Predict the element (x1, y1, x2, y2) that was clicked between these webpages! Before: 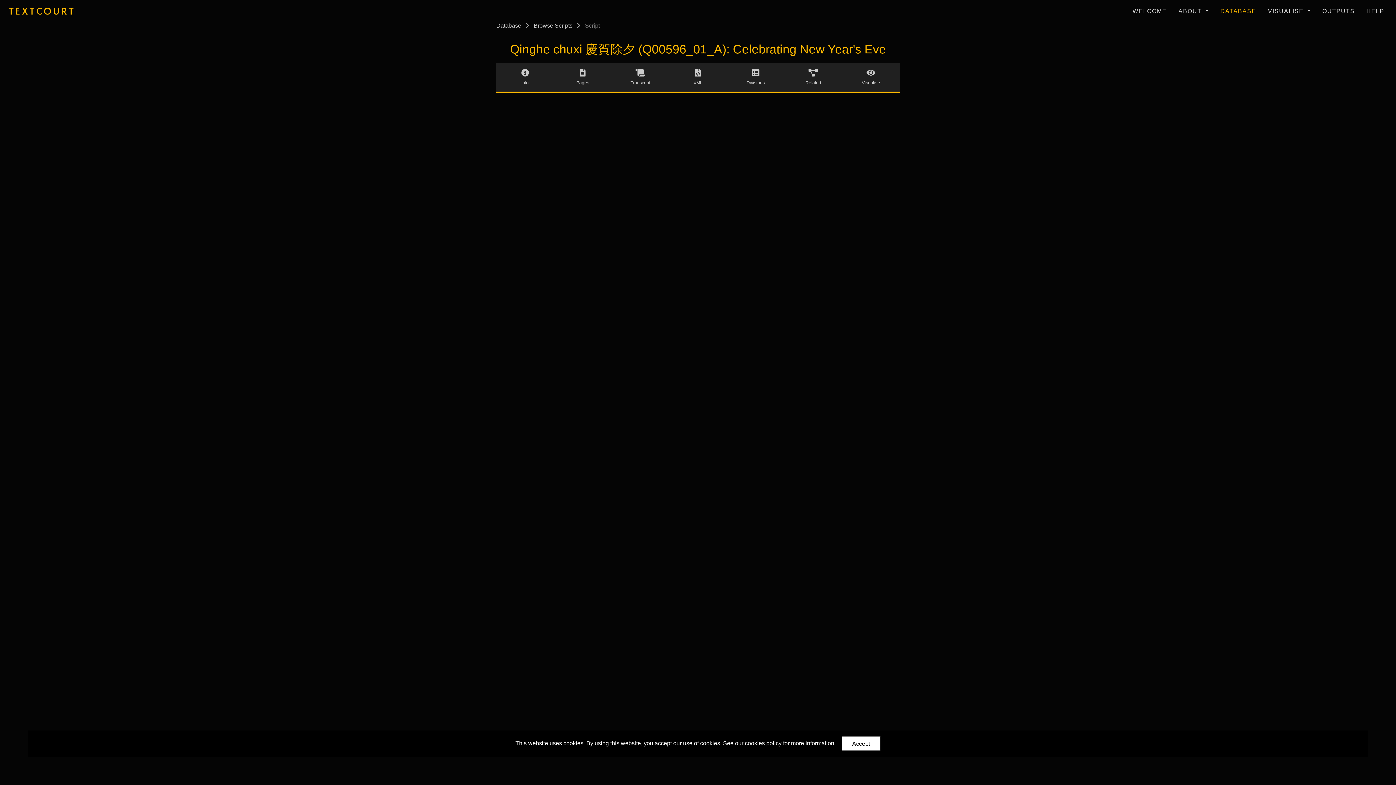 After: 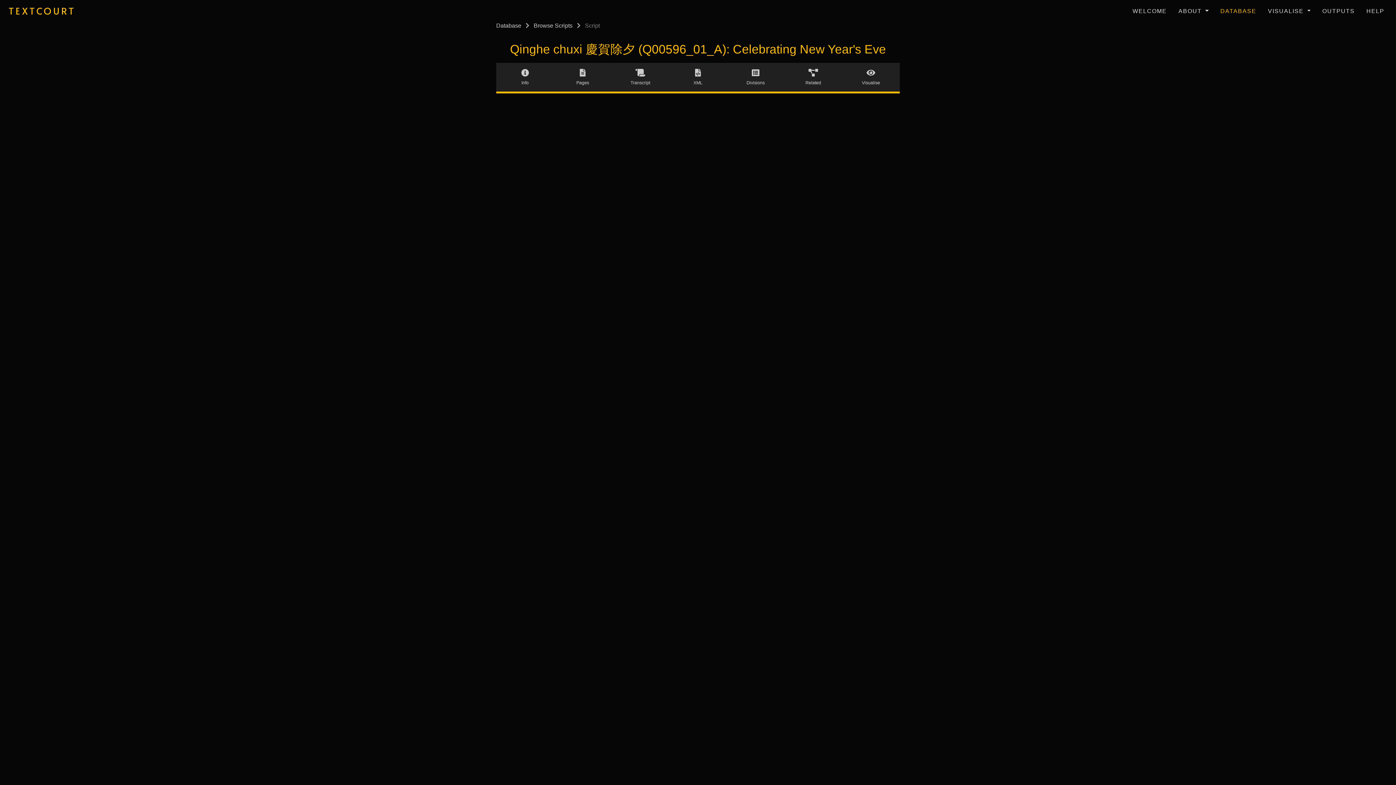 Action: label: Accept bbox: (841, 736, 880, 751)